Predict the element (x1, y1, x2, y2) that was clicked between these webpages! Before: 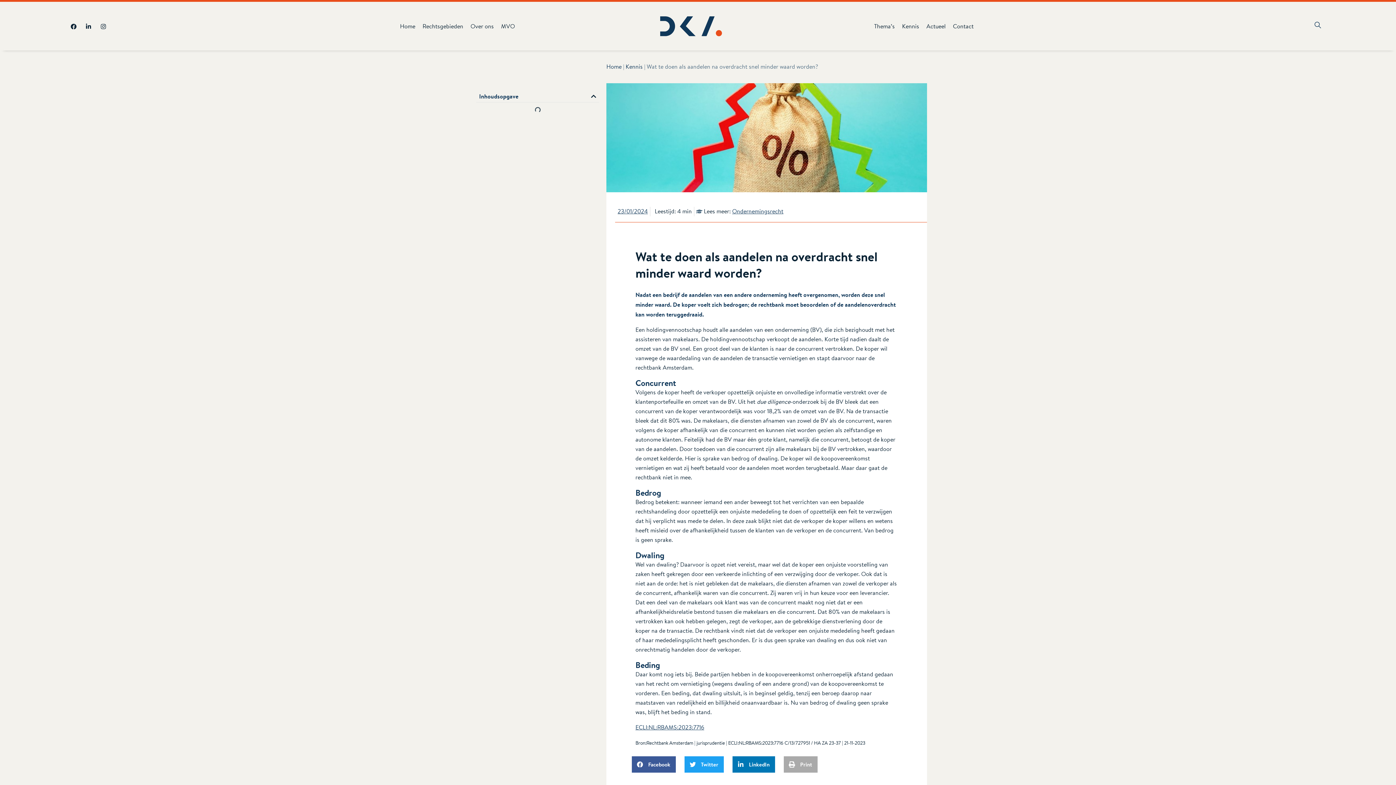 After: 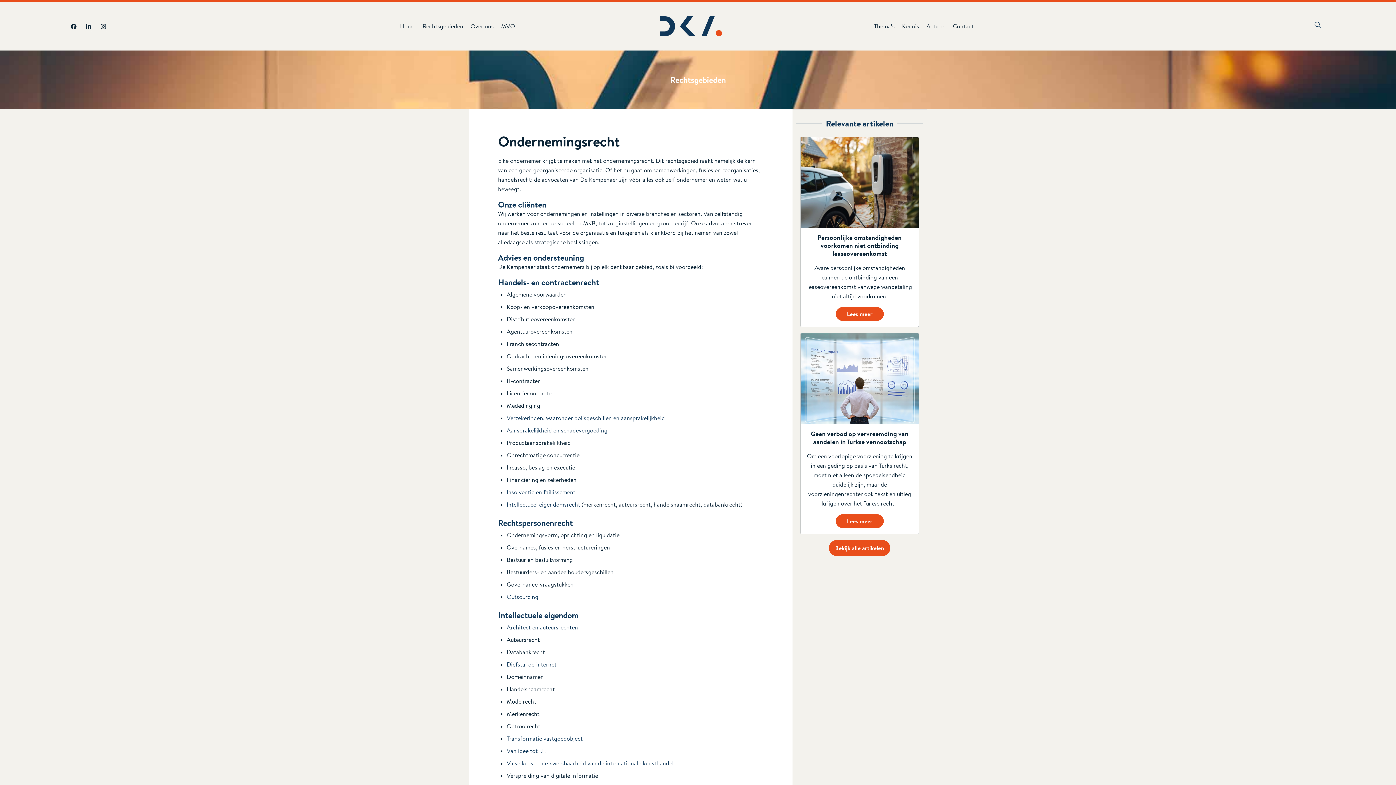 Action: label: Ondernemingsrecht bbox: (732, 207, 783, 215)